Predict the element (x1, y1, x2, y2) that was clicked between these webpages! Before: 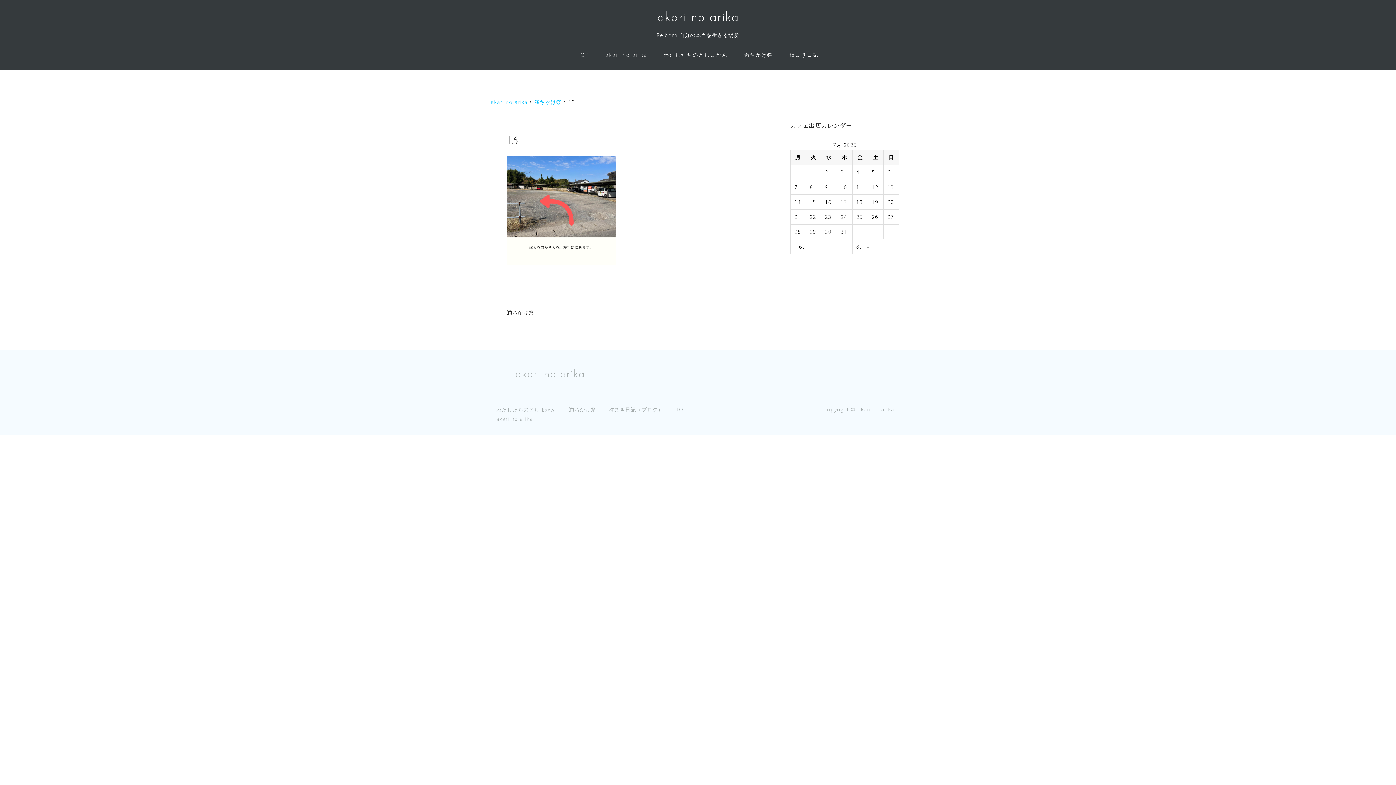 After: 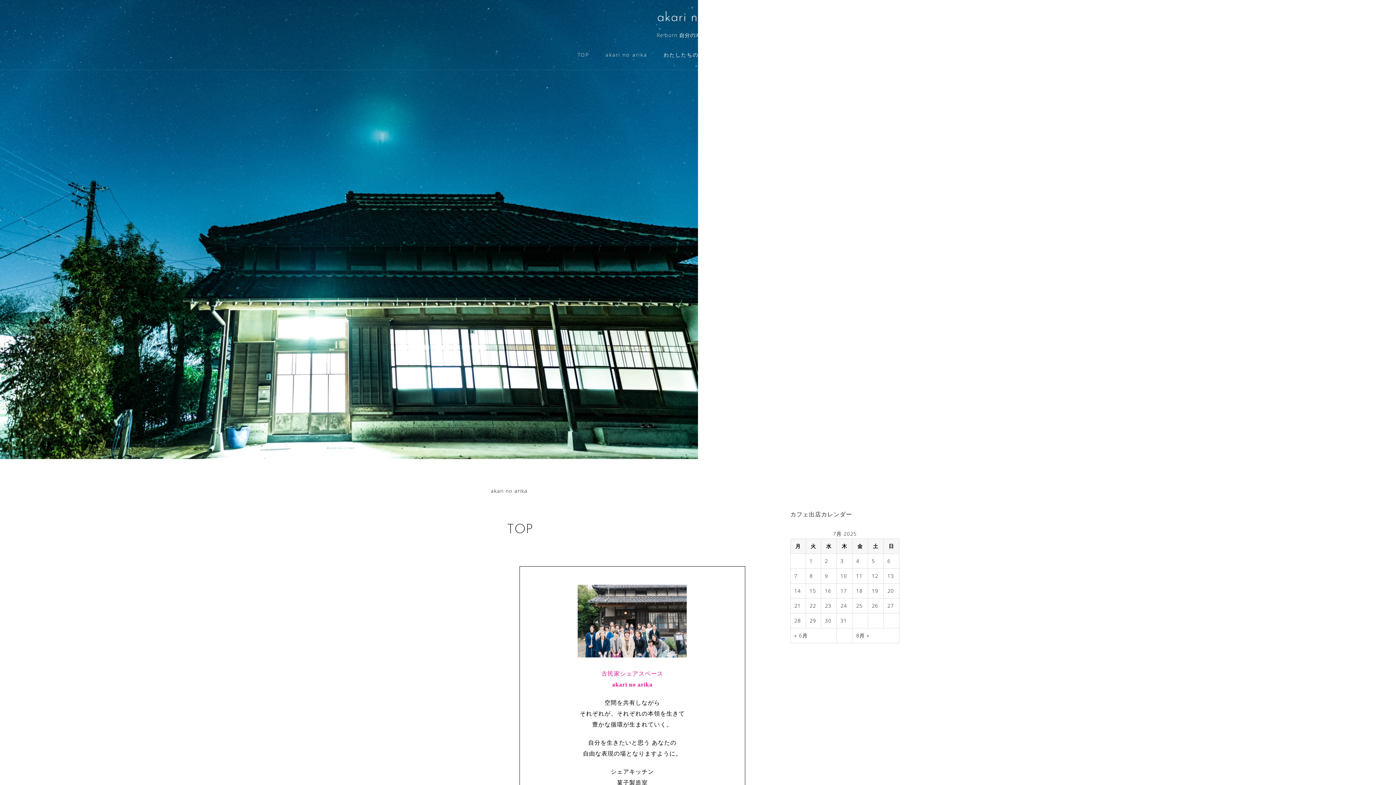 Action: label: akari no arika bbox: (657, 11, 739, 24)